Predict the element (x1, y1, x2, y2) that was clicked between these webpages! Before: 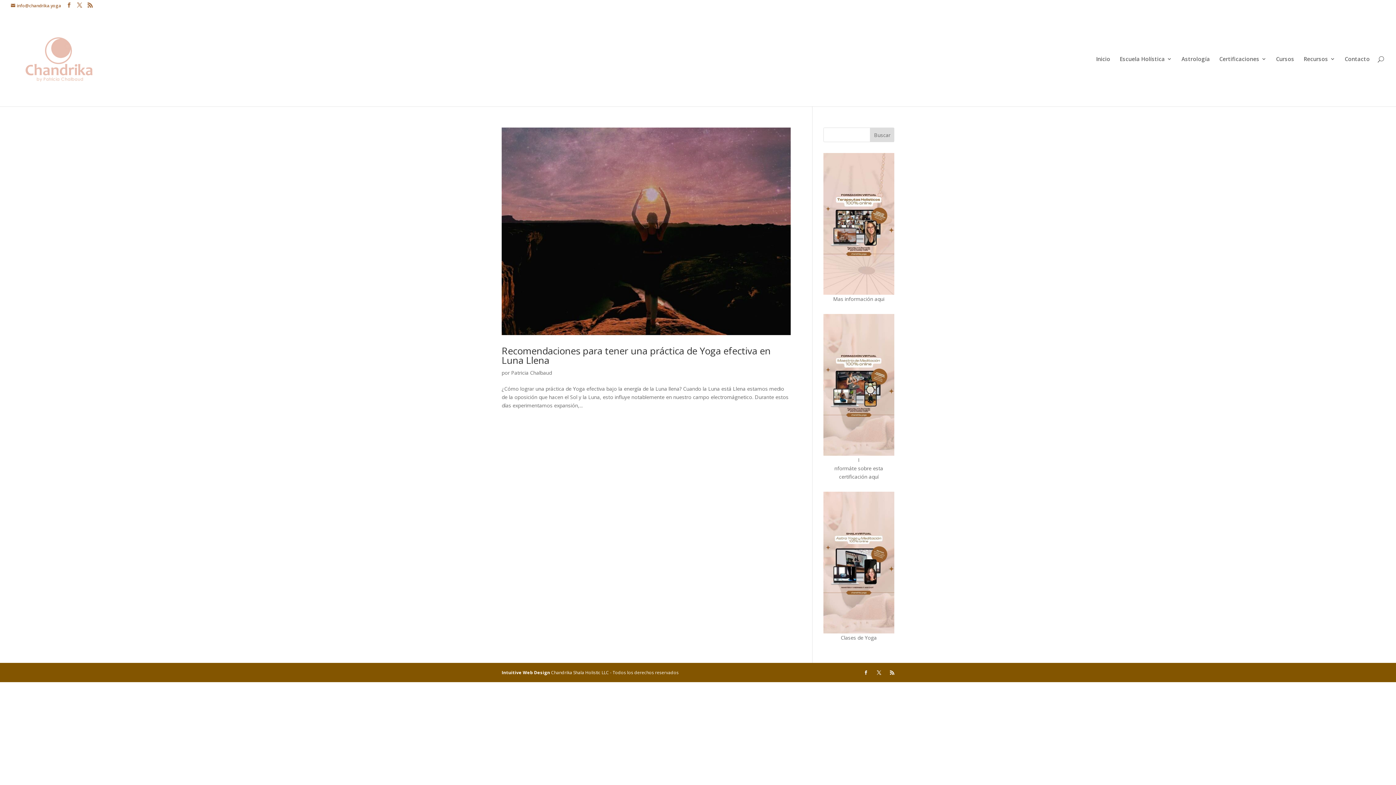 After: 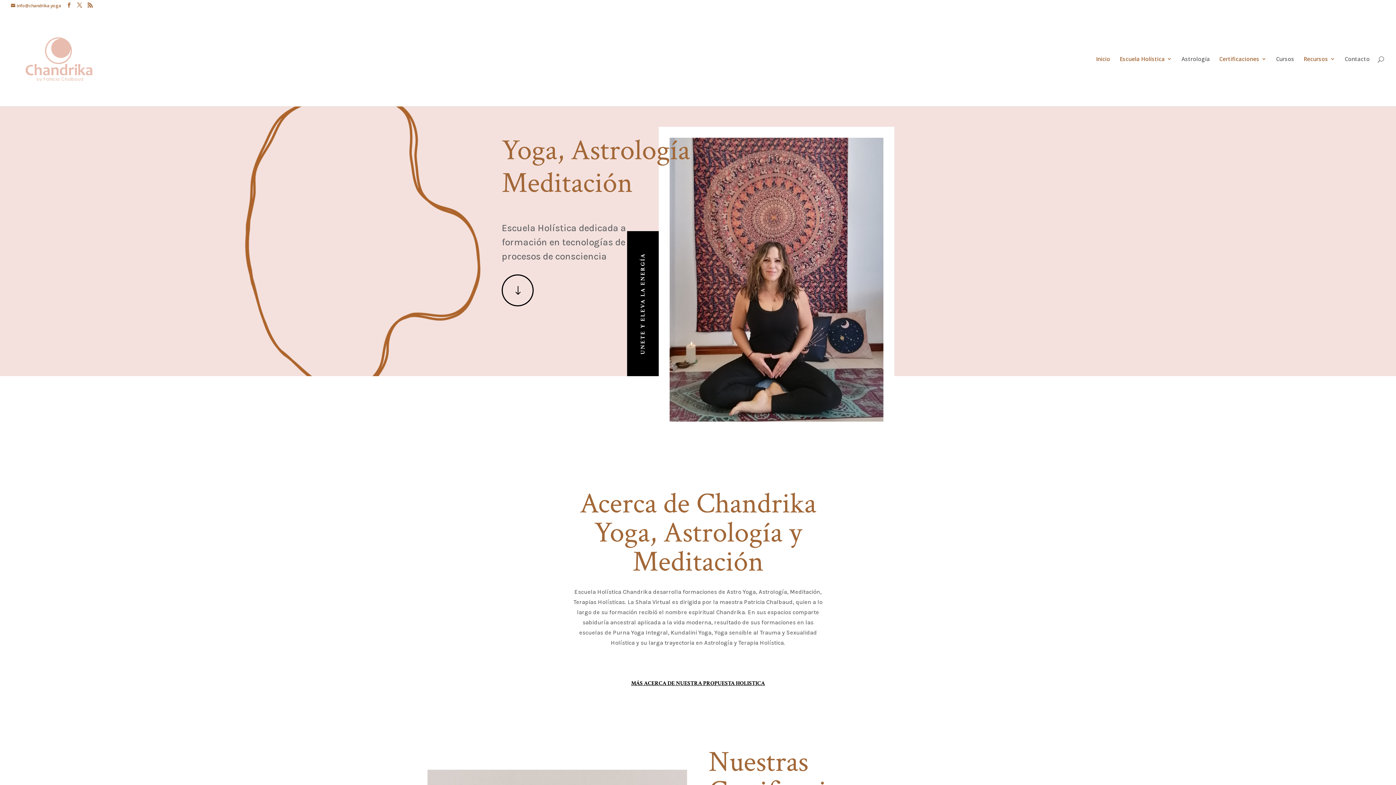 Action: bbox: (1304, 56, 1335, 106) label: Recursos